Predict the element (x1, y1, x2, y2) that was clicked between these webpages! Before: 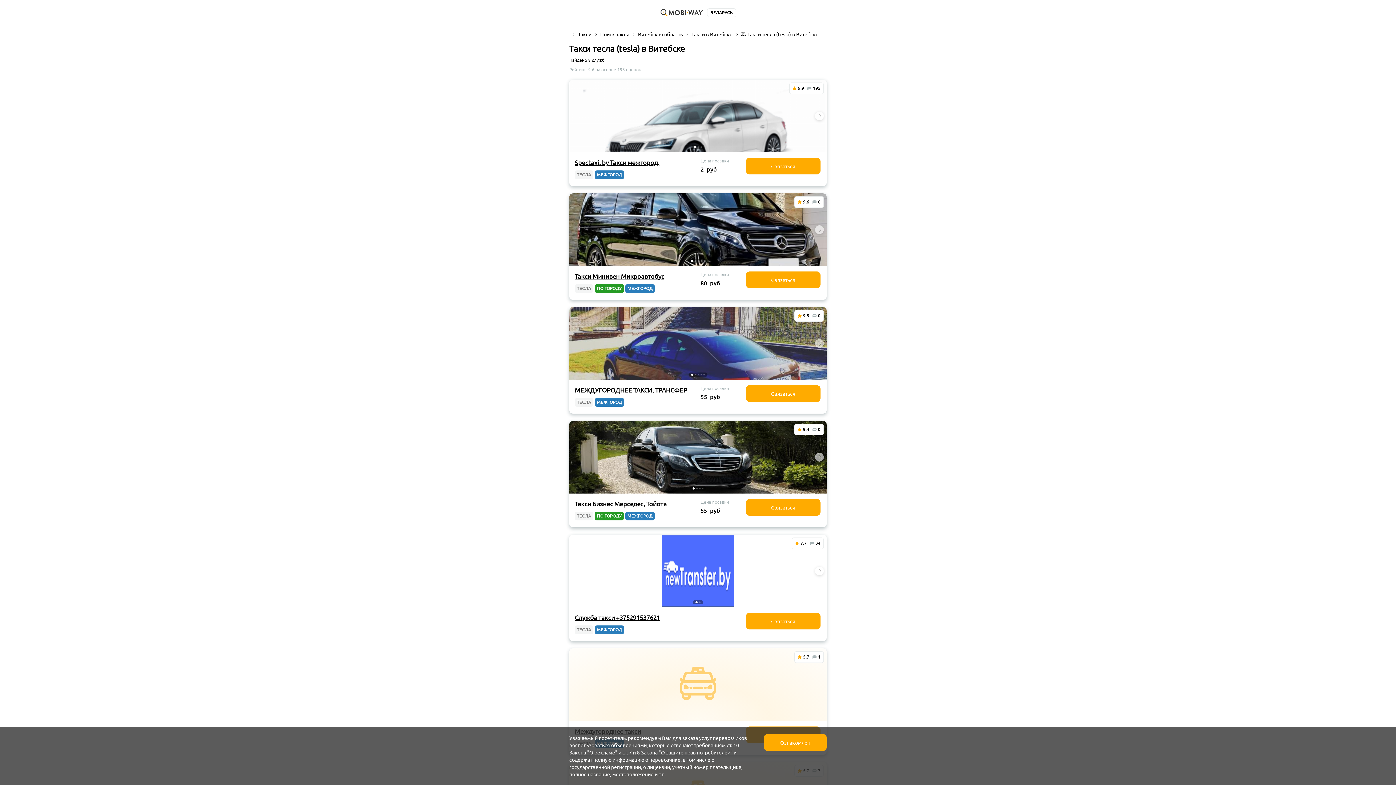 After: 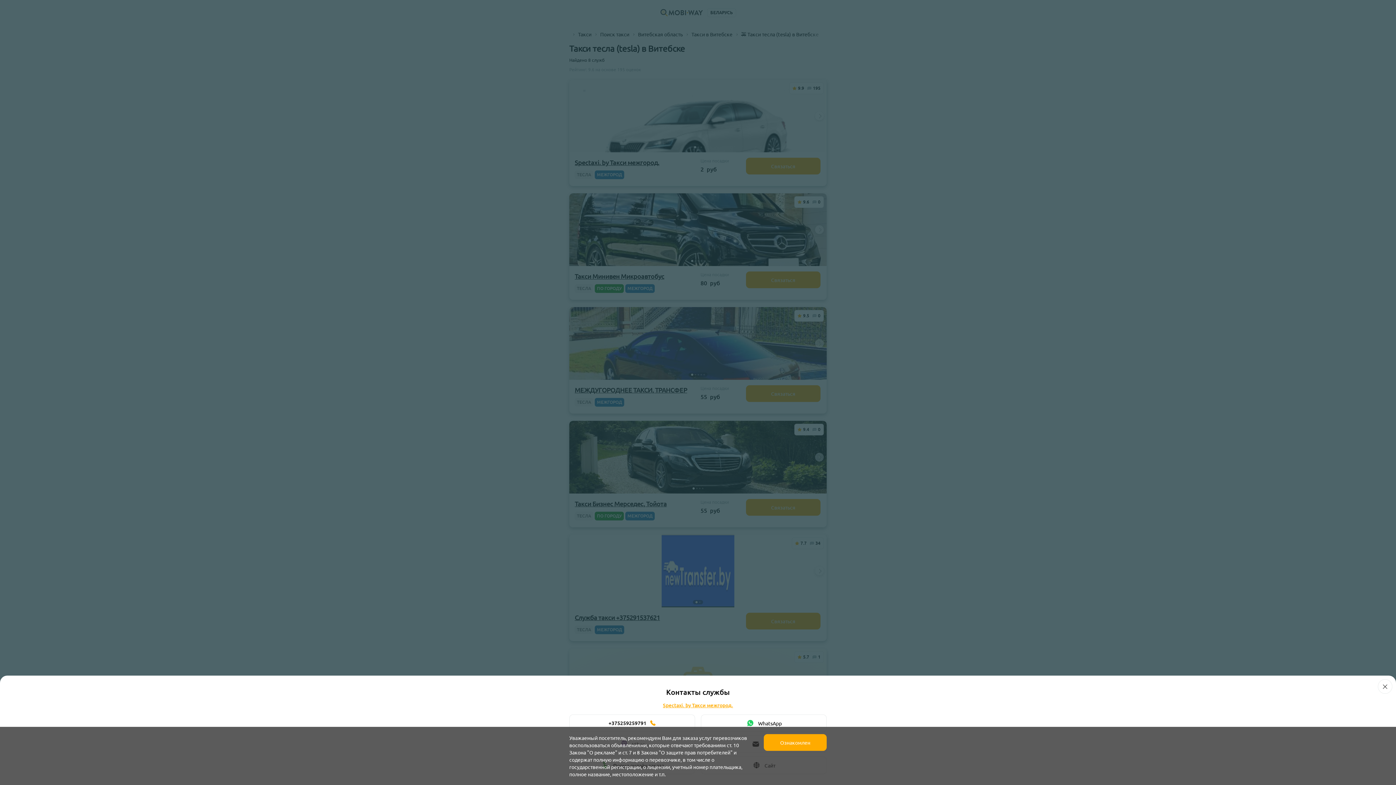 Action: label: Связаться bbox: (746, 157, 820, 174)